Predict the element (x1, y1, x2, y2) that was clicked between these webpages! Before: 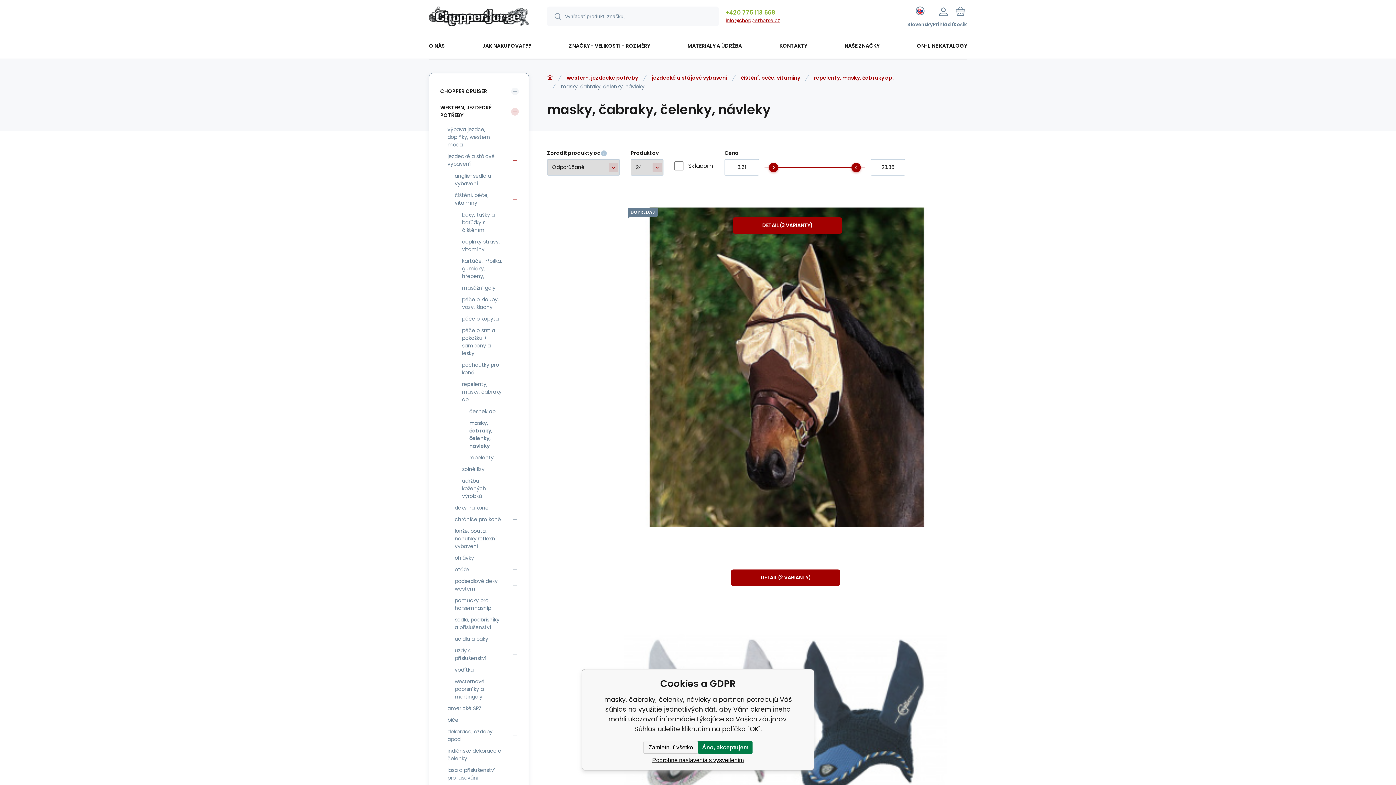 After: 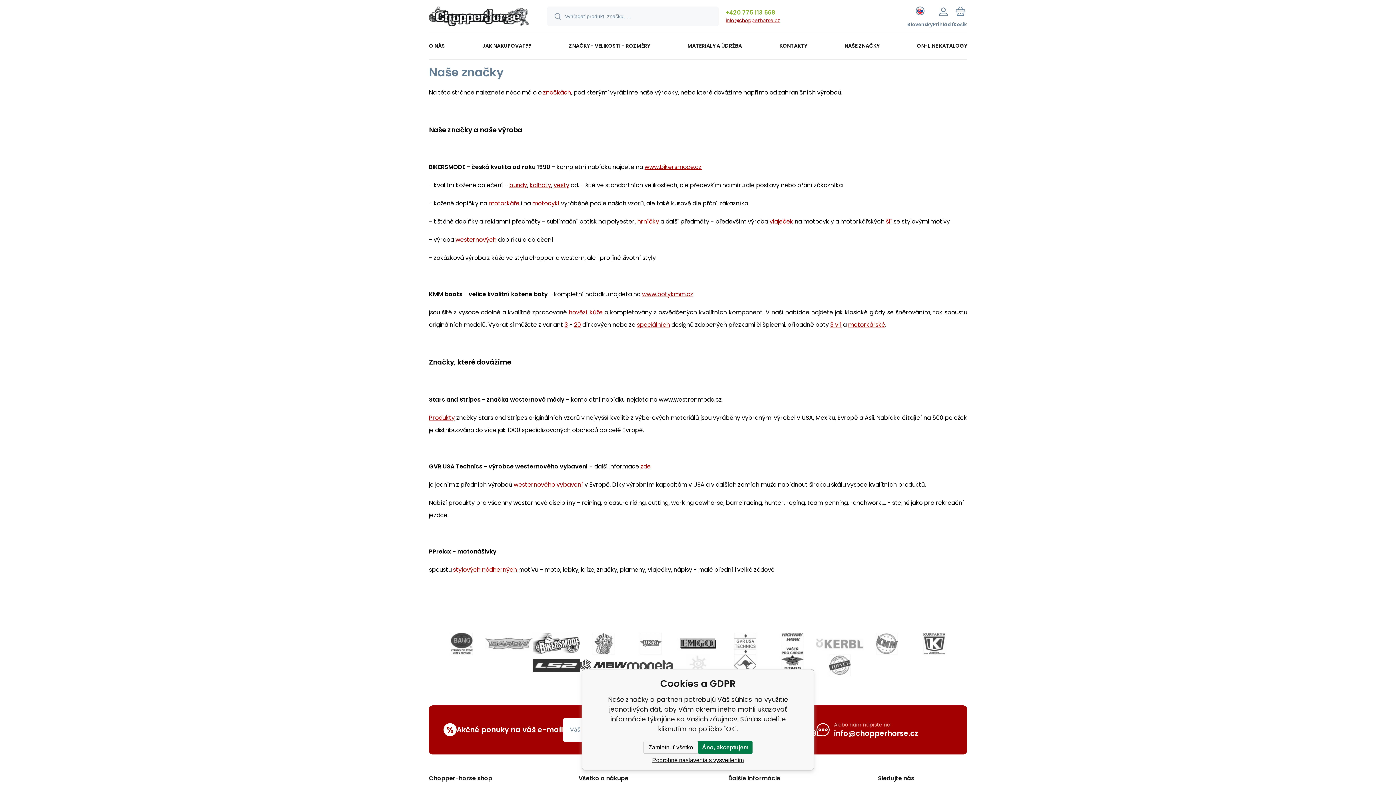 Action: bbox: (833, 33, 890, 58) label: NAŠE ZNAČKY